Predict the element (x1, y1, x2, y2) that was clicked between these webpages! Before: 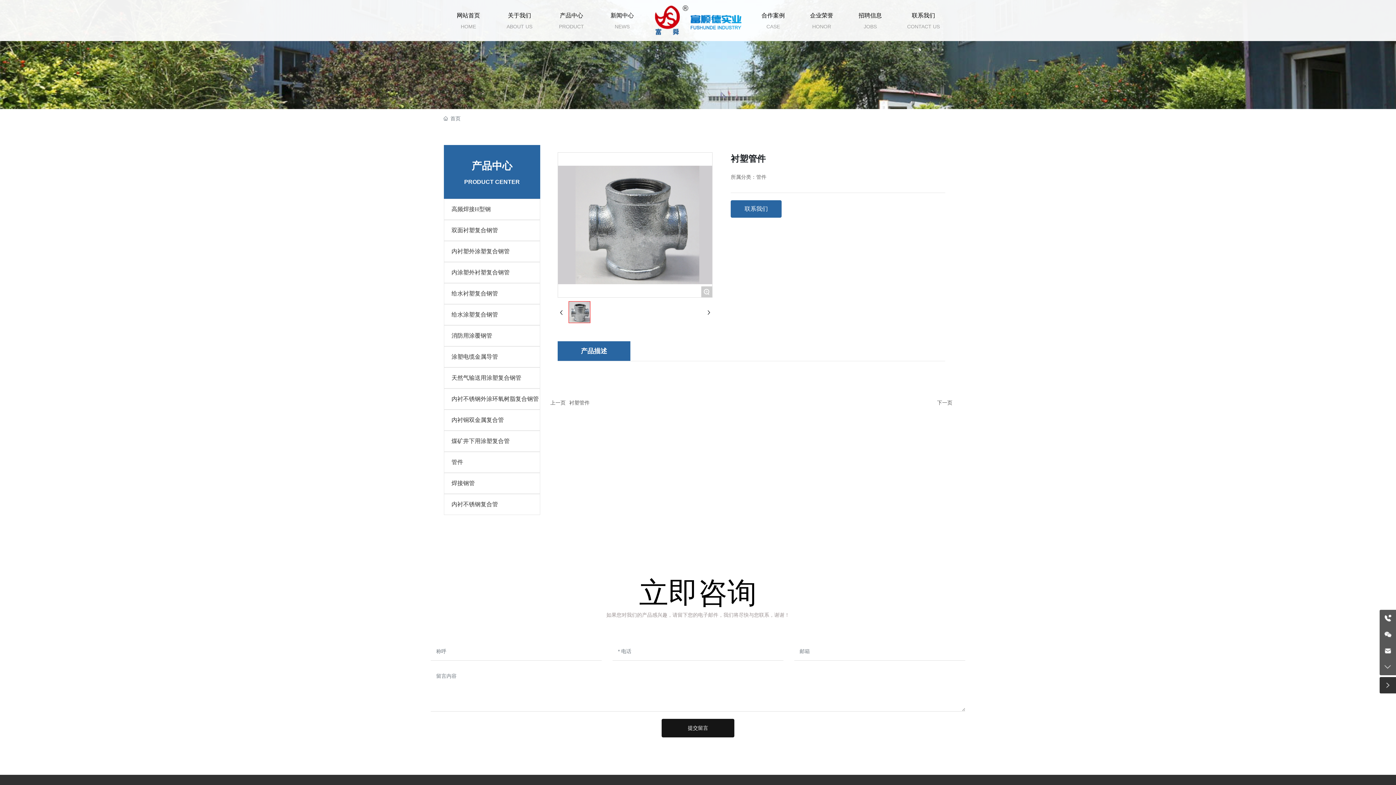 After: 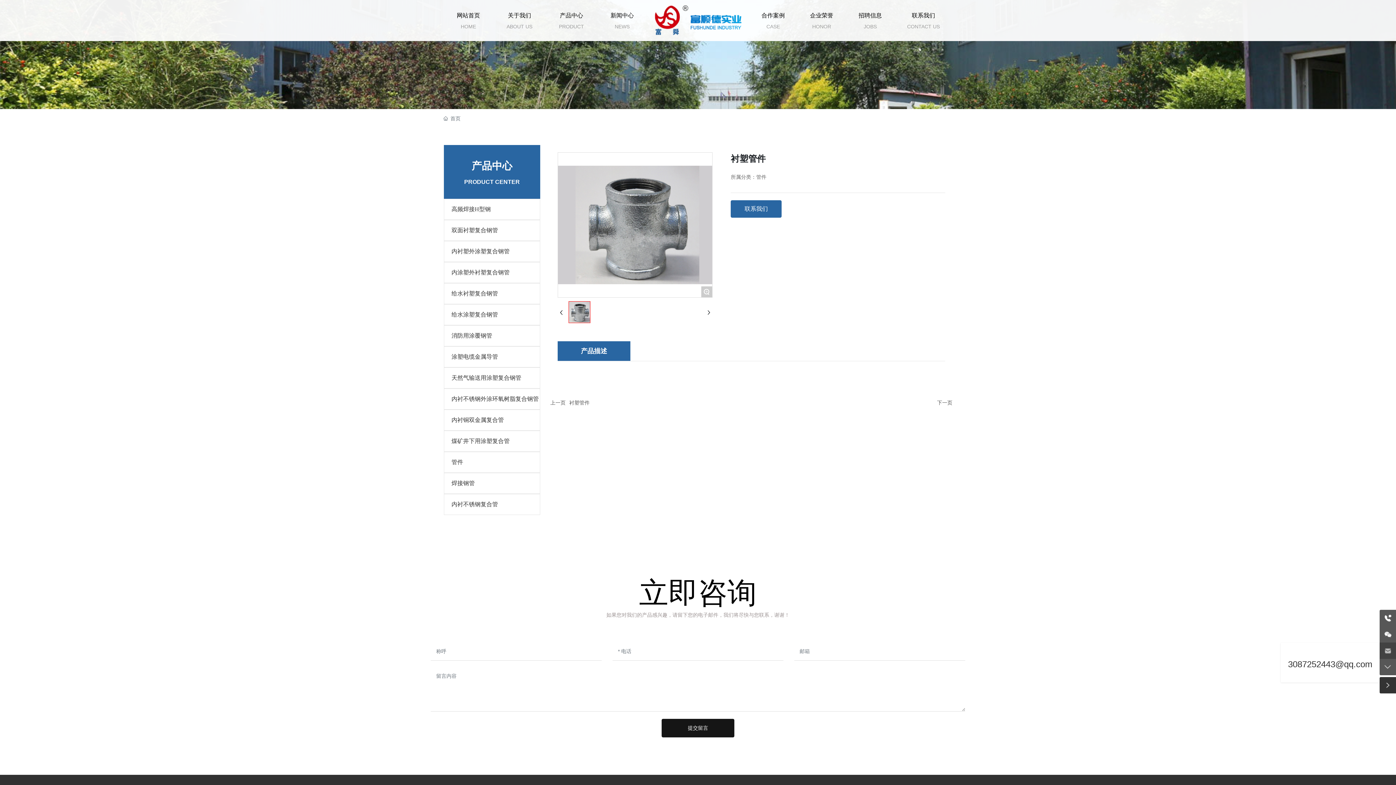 Action: label: 邮箱 bbox: (1380, 642, 1396, 659)